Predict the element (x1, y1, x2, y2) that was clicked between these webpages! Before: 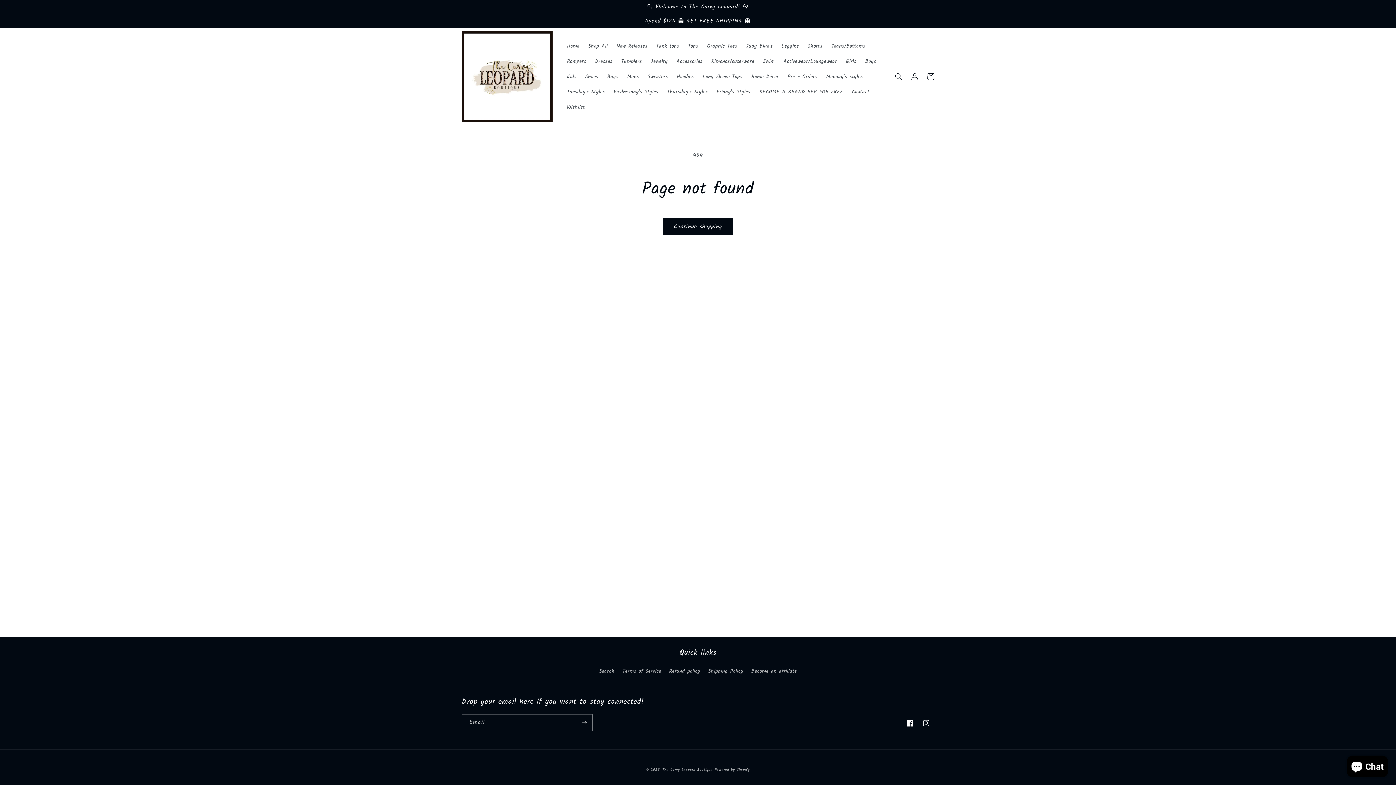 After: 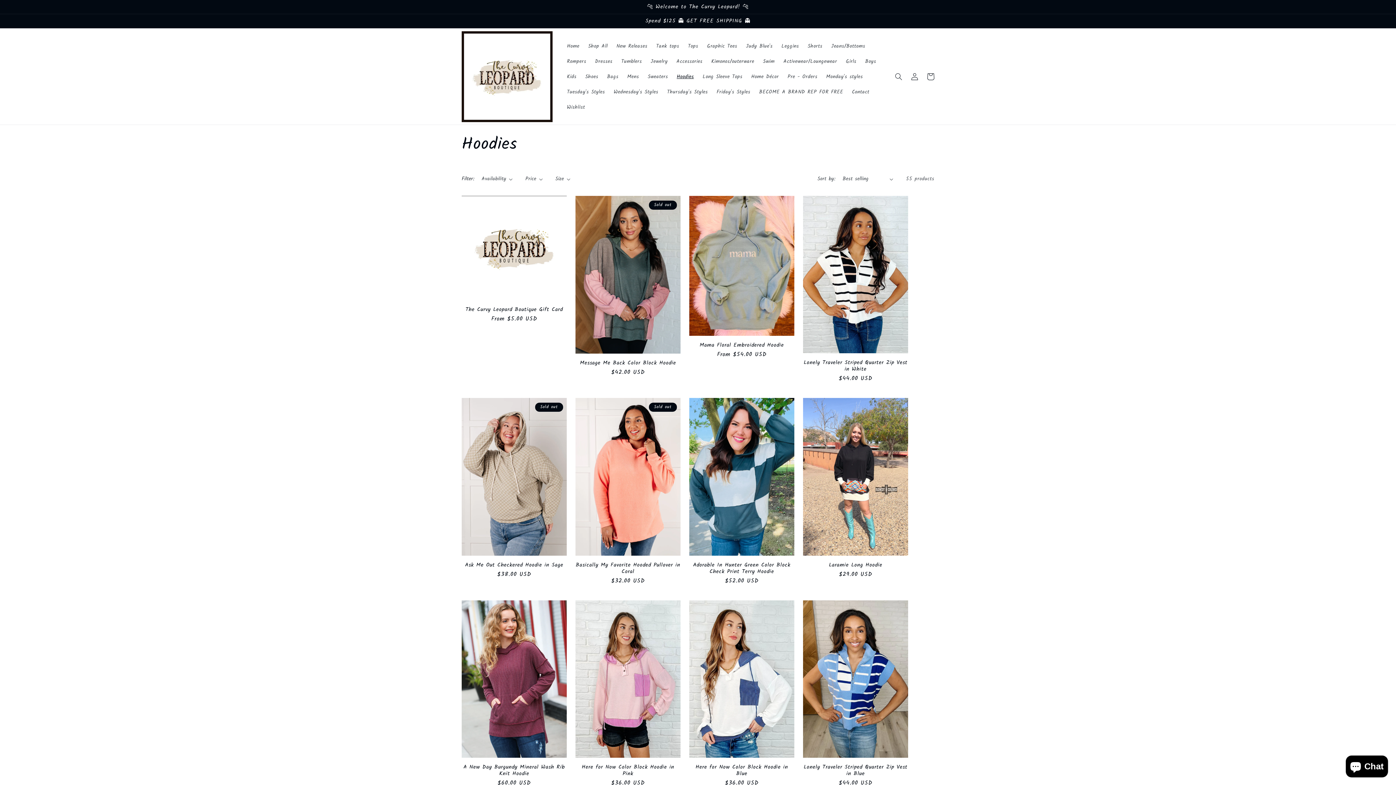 Action: bbox: (672, 68, 698, 84) label: Hoodies